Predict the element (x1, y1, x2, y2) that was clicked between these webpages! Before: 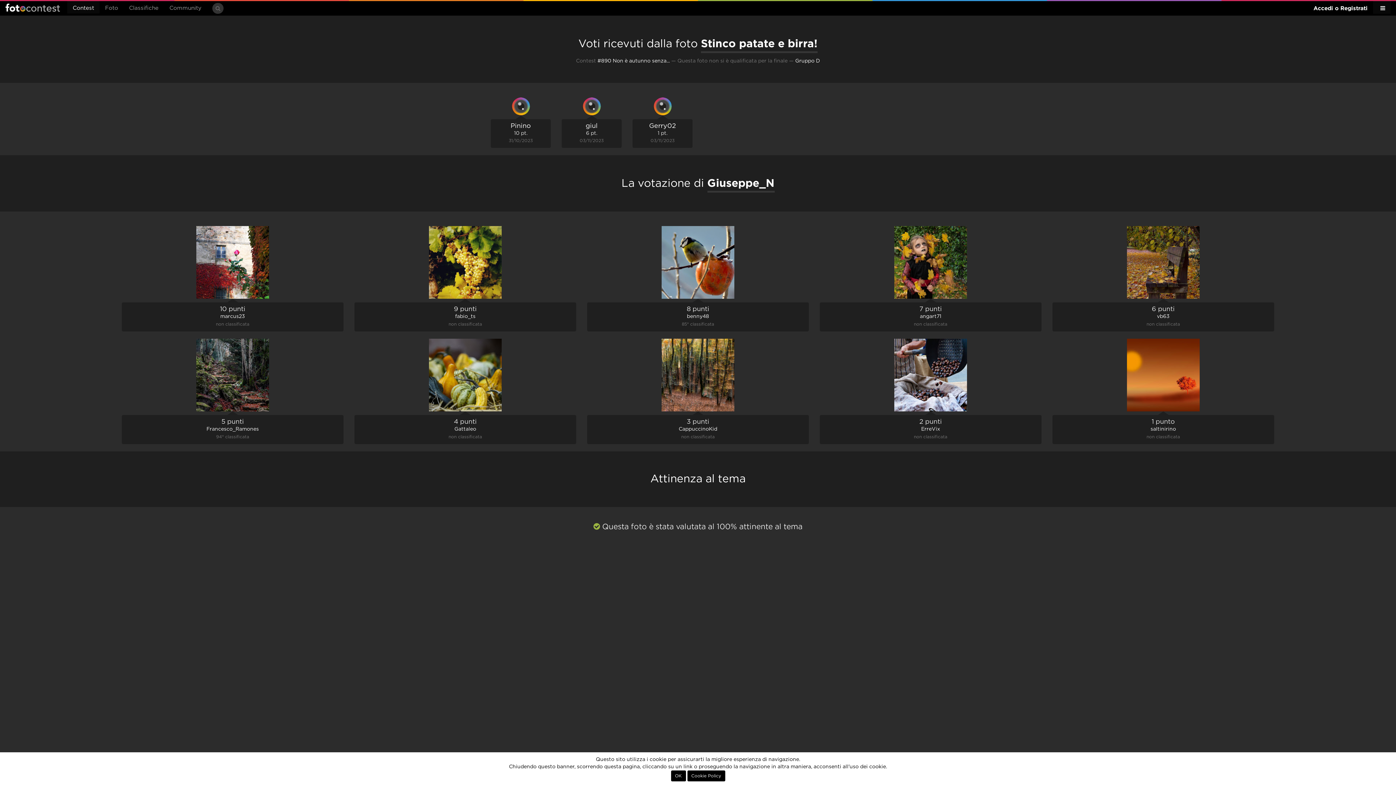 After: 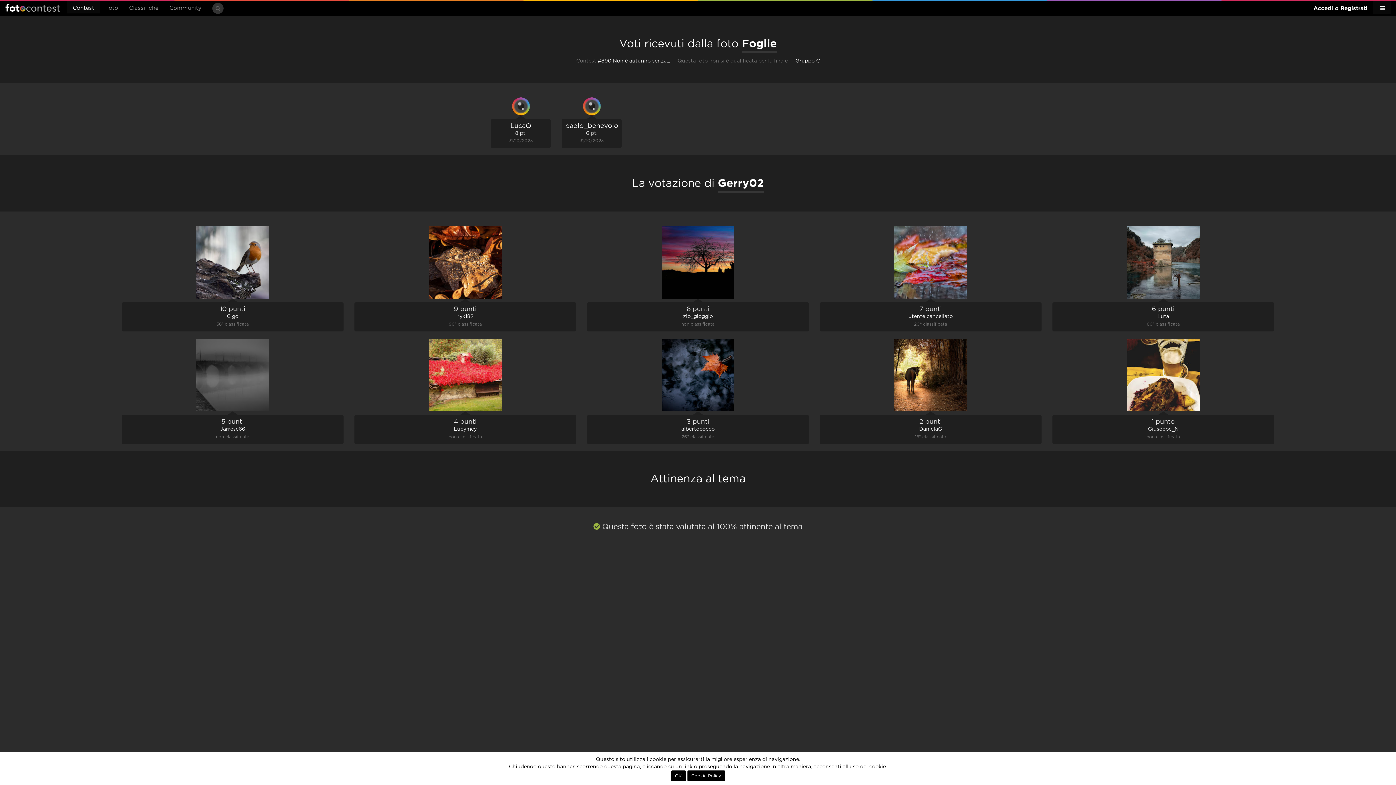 Action: label: Gerry02 bbox: (649, 122, 676, 129)